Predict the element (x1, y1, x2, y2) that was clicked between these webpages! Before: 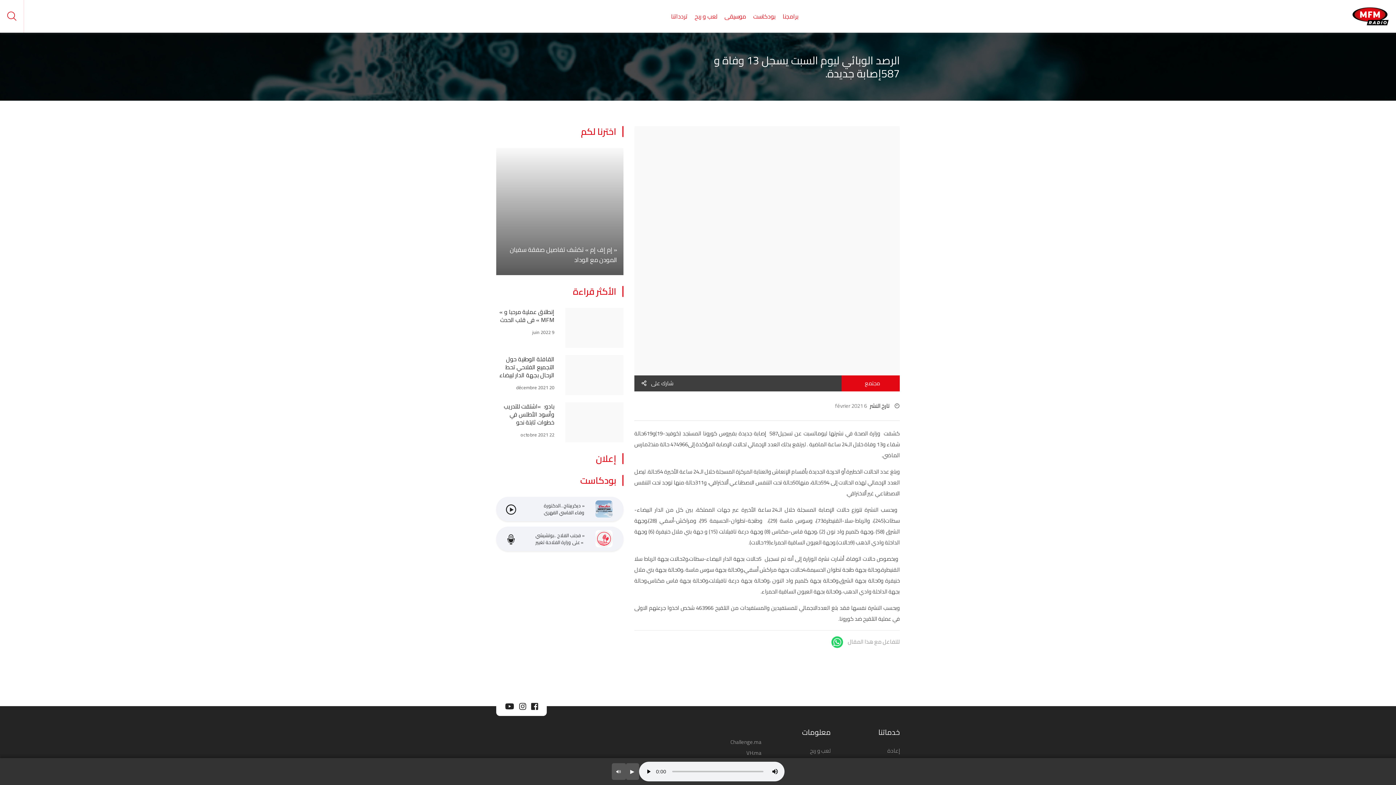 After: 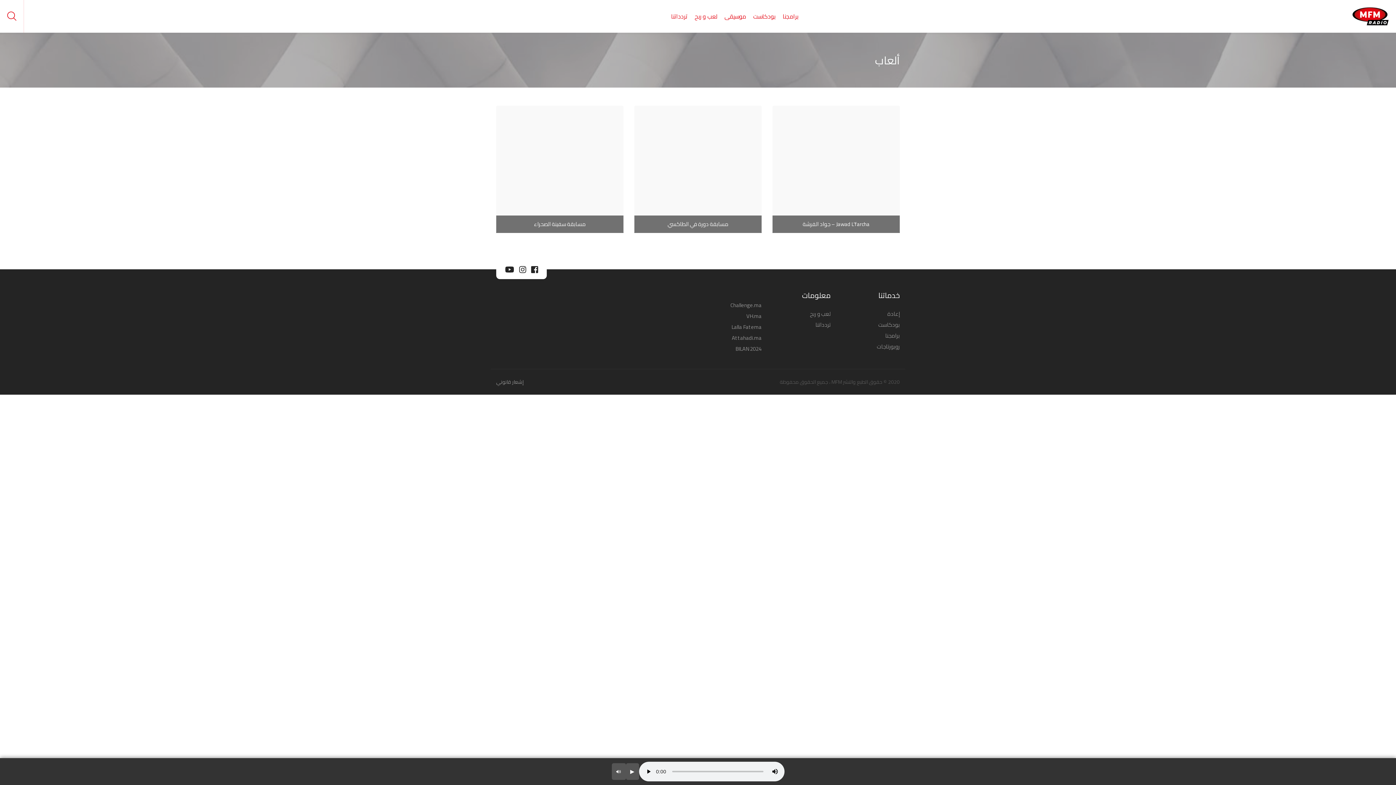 Action: label: لعب و ربح bbox: (691, 0, 721, 32)